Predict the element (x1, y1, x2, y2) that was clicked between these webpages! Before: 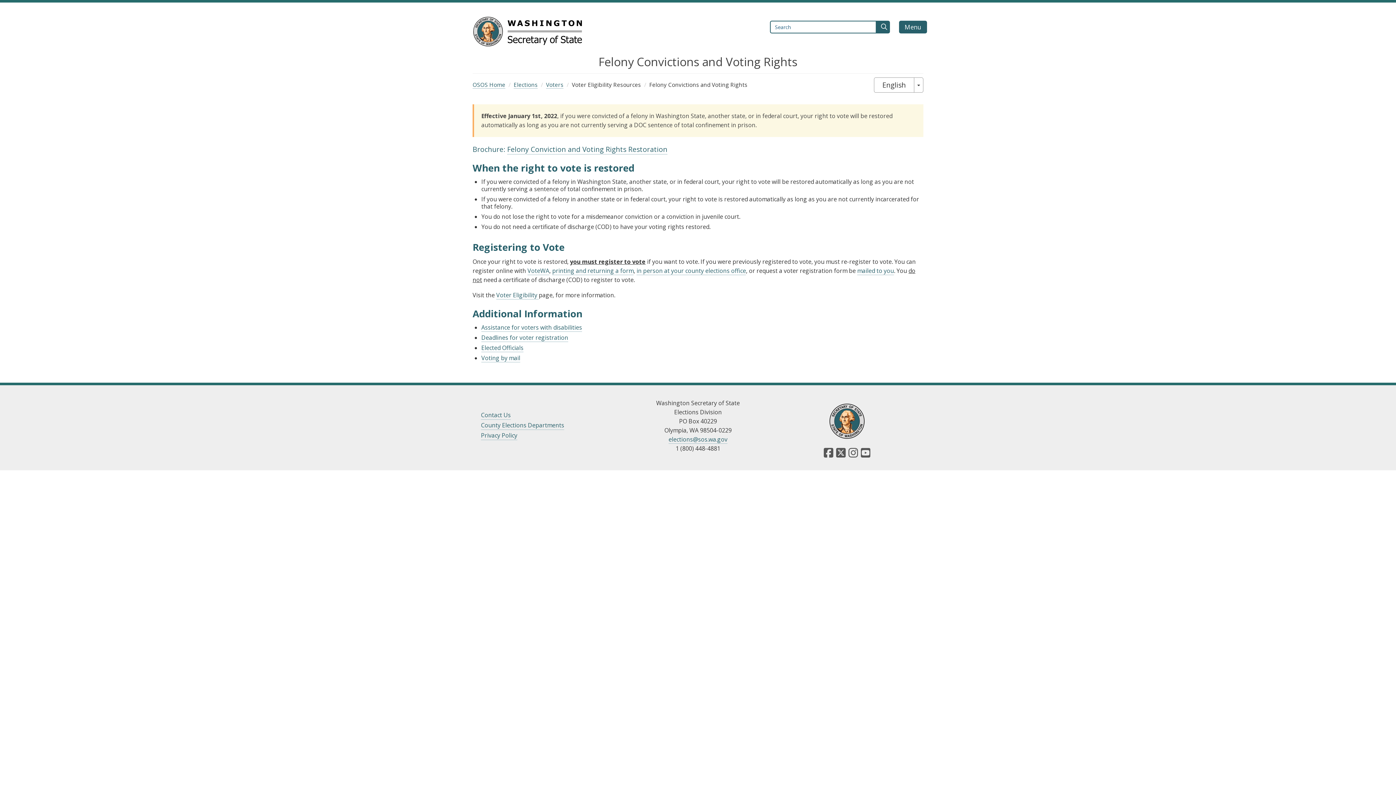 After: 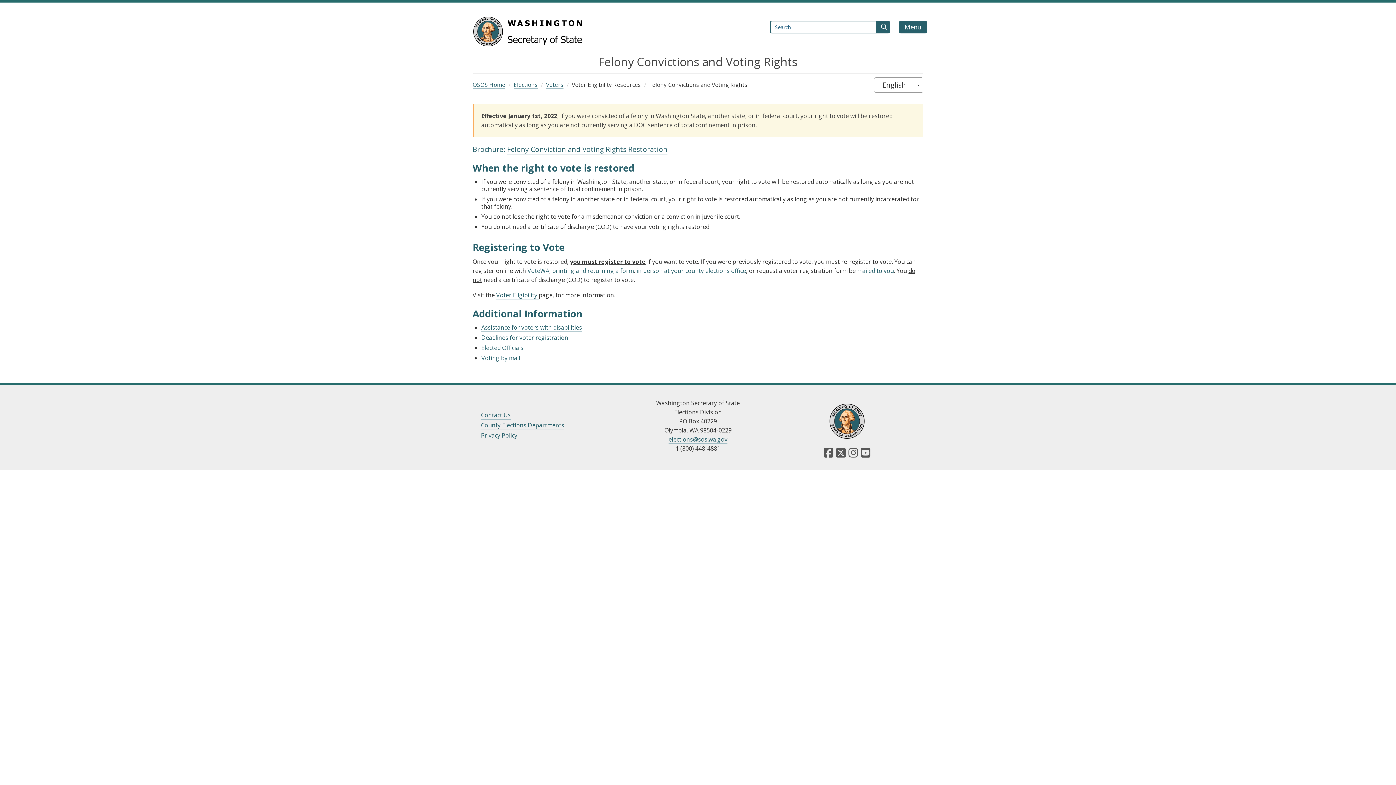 Action: bbox: (823, 450, 834, 458)